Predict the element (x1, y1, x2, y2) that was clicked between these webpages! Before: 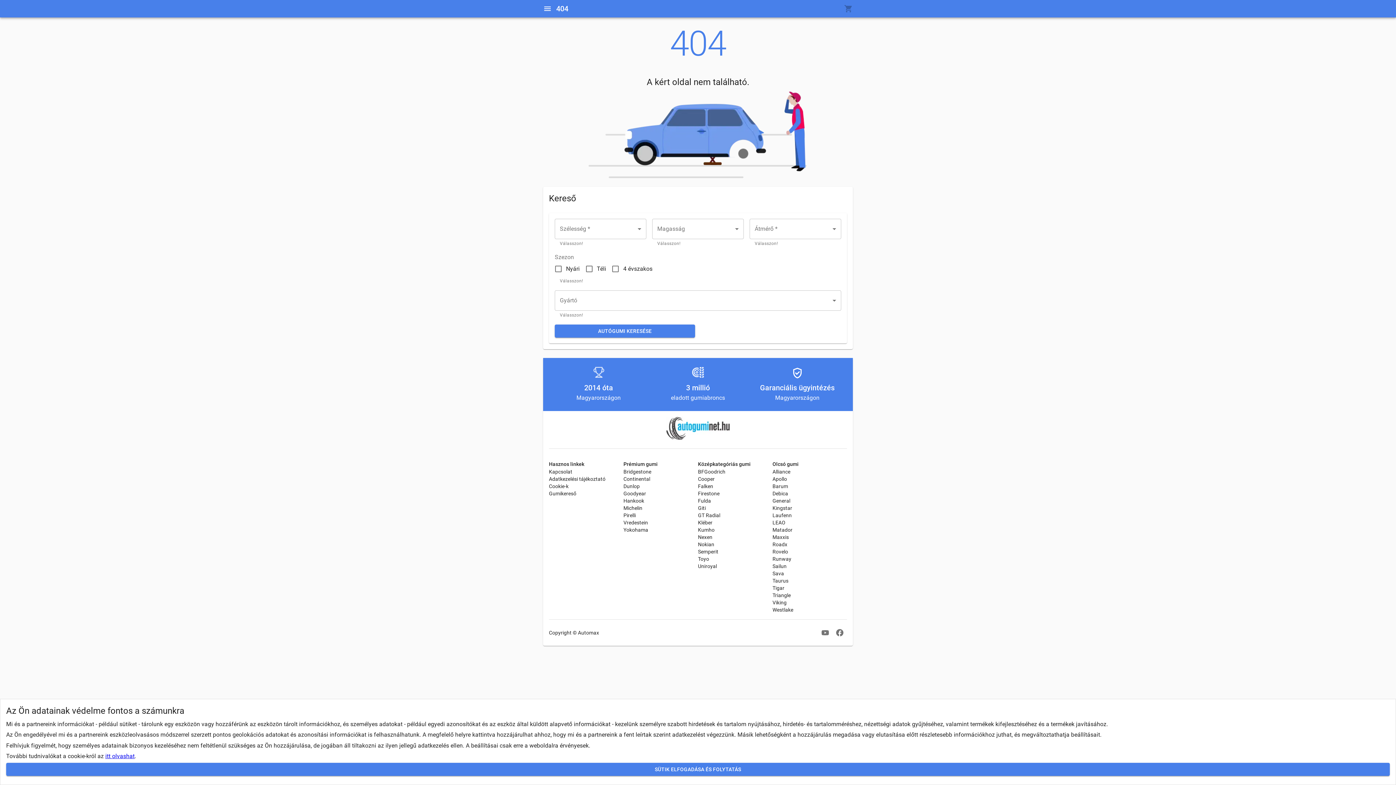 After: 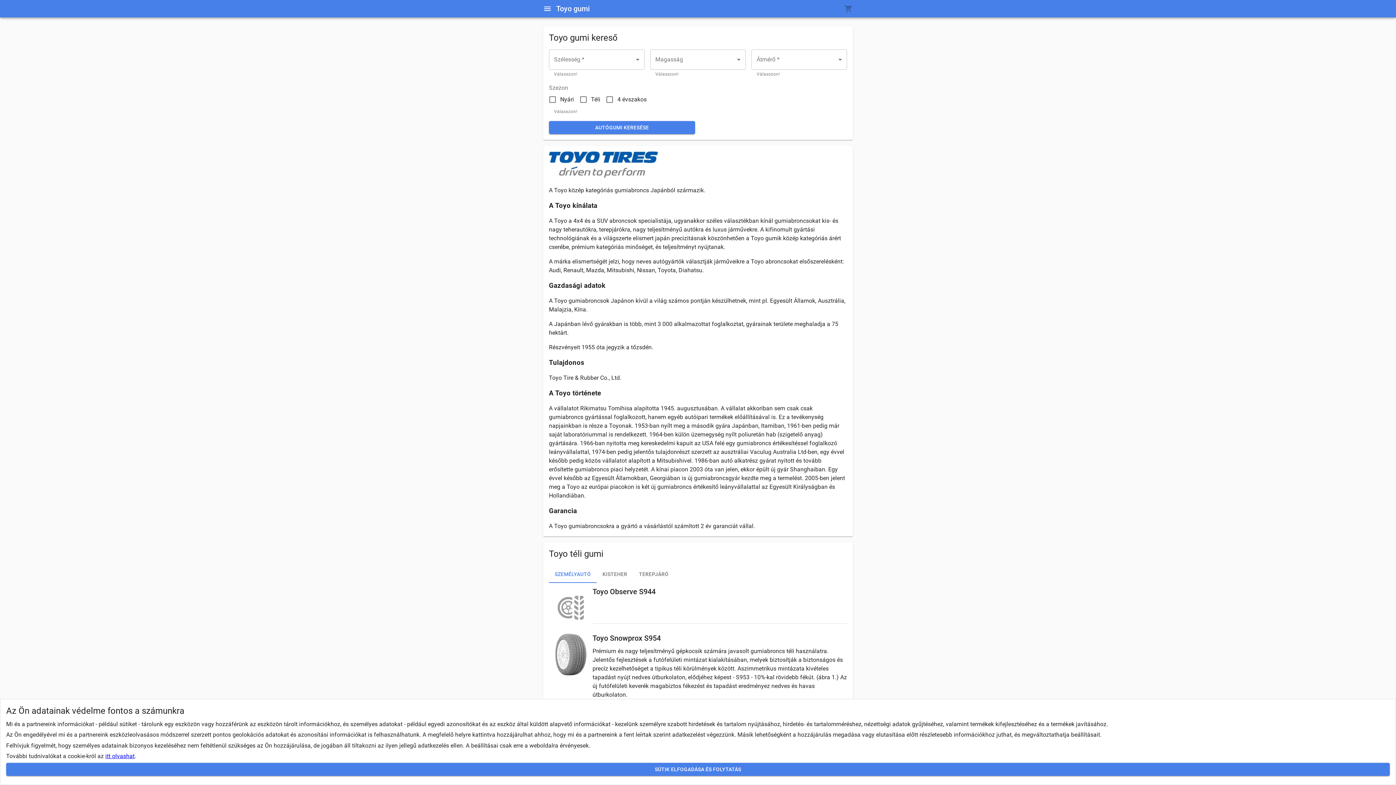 Action: bbox: (698, 556, 709, 562) label: Toyo